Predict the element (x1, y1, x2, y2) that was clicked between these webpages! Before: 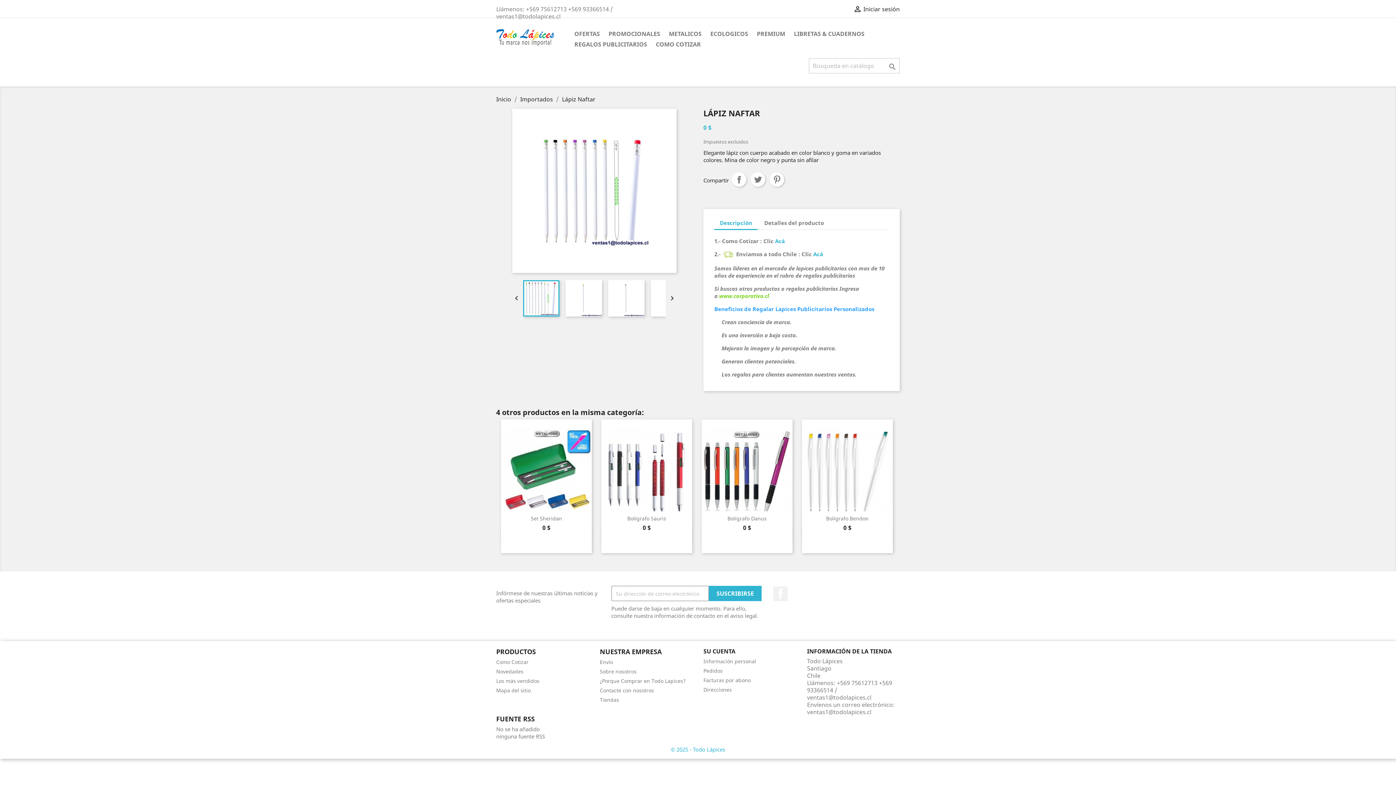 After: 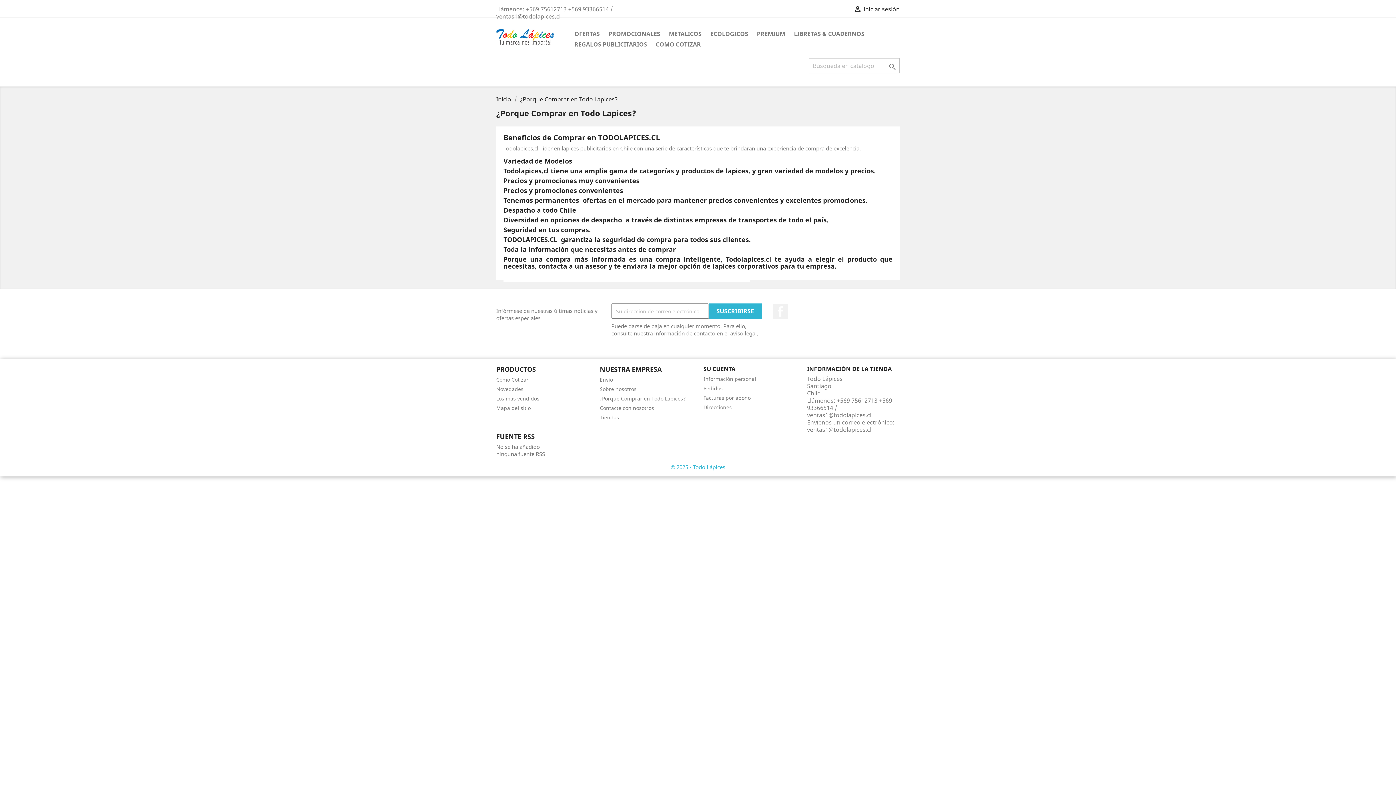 Action: label: ¿Porque Comprar en Todo Lapices? bbox: (600, 677, 685, 684)